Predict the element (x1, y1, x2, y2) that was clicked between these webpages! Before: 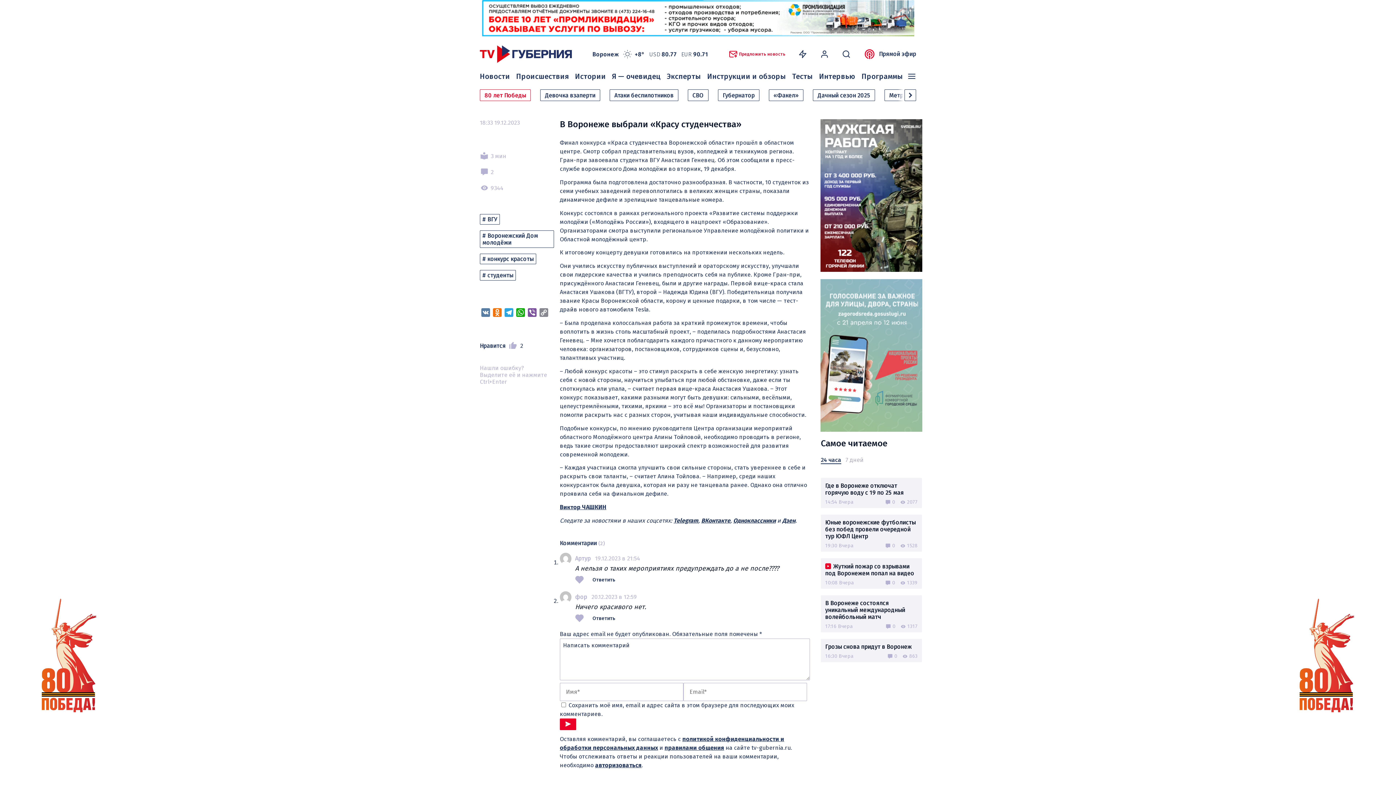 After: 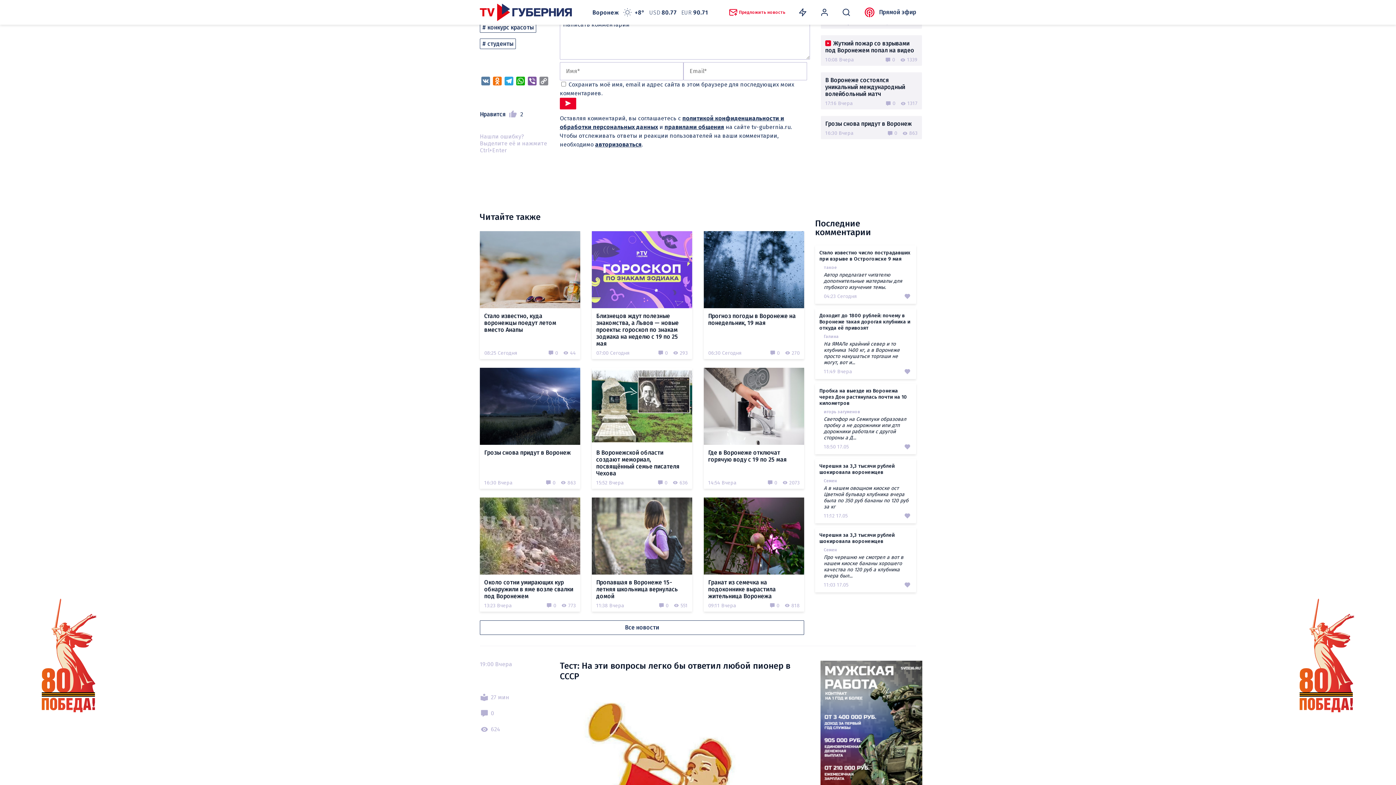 Action: bbox: (595, 555, 640, 562) label: 19.12.2023 в 21:54